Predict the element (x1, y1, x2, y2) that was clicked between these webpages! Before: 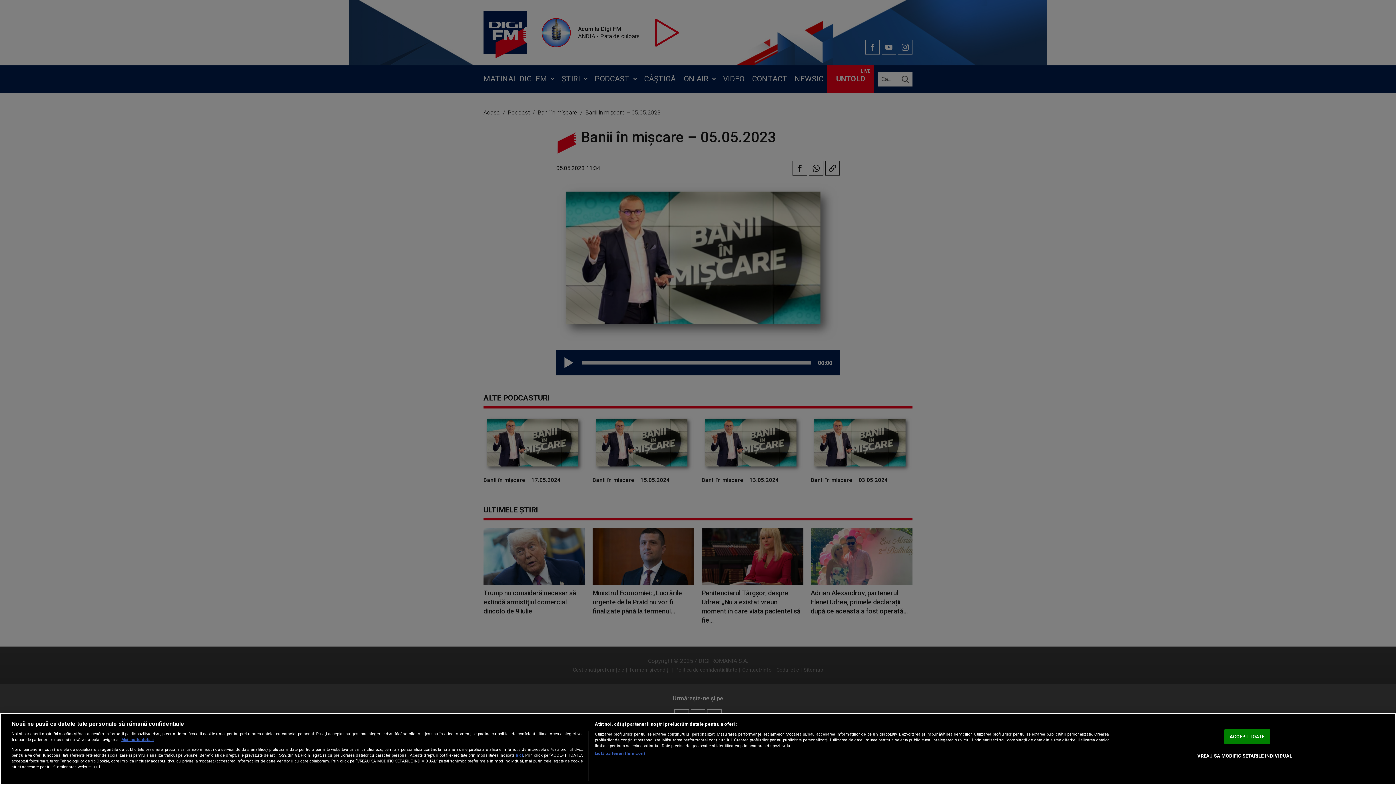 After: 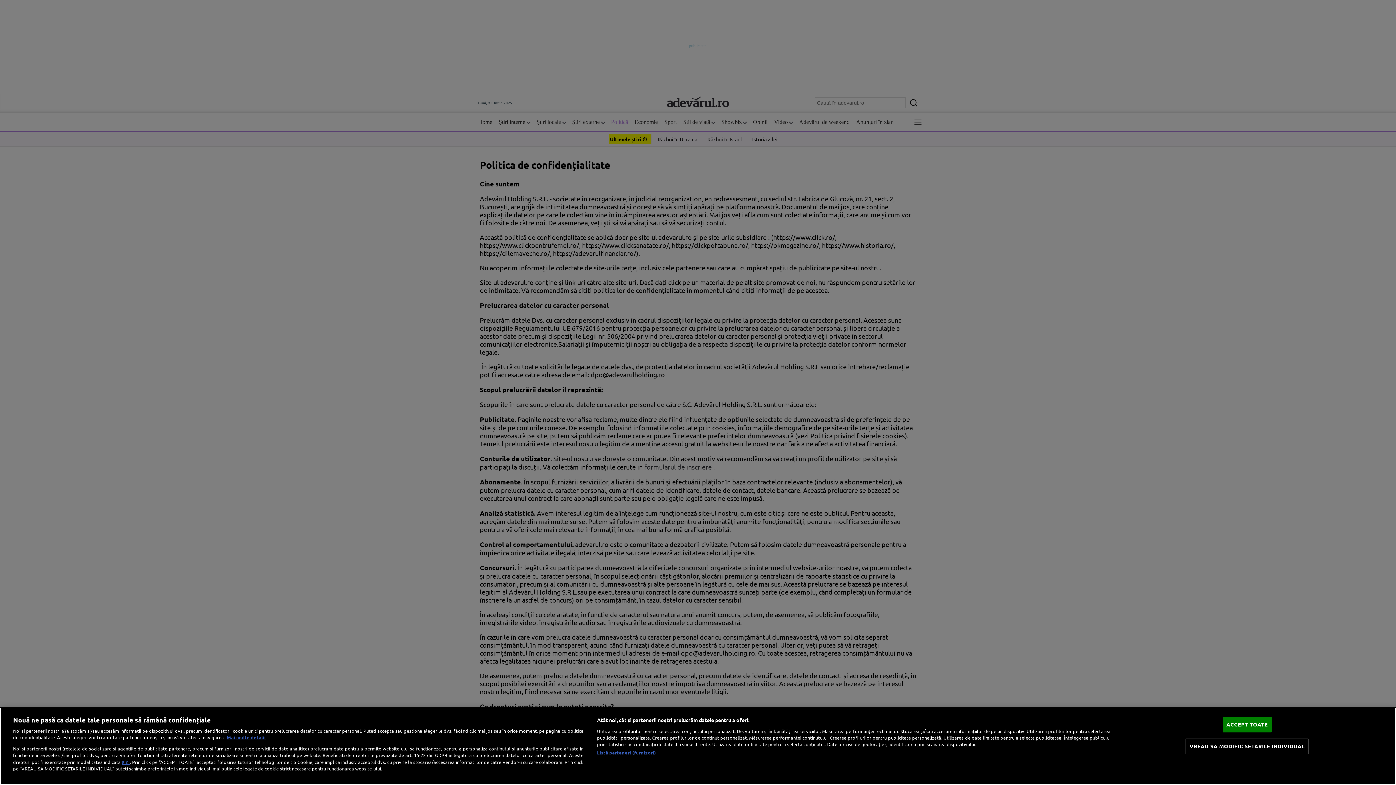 Action: label: aici bbox: (515, 753, 523, 758)